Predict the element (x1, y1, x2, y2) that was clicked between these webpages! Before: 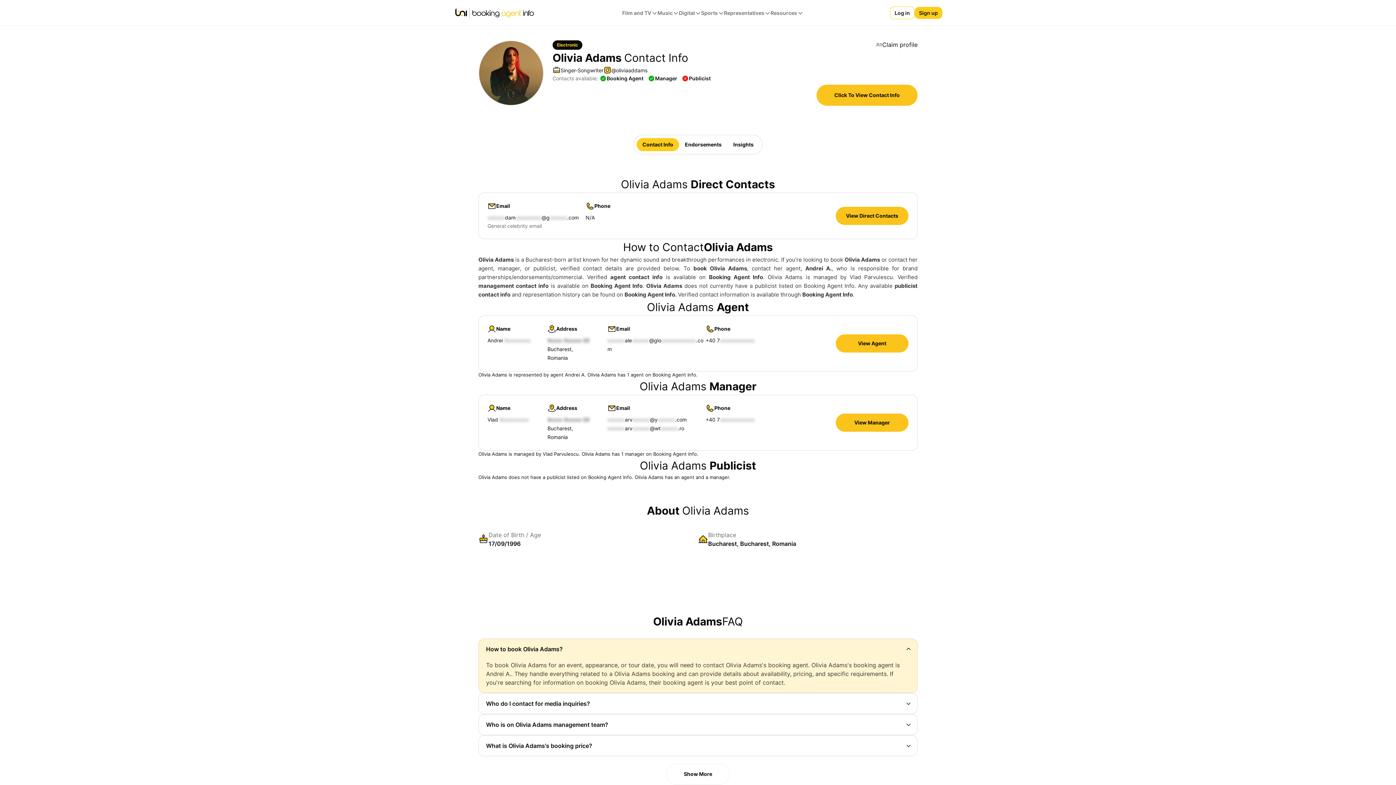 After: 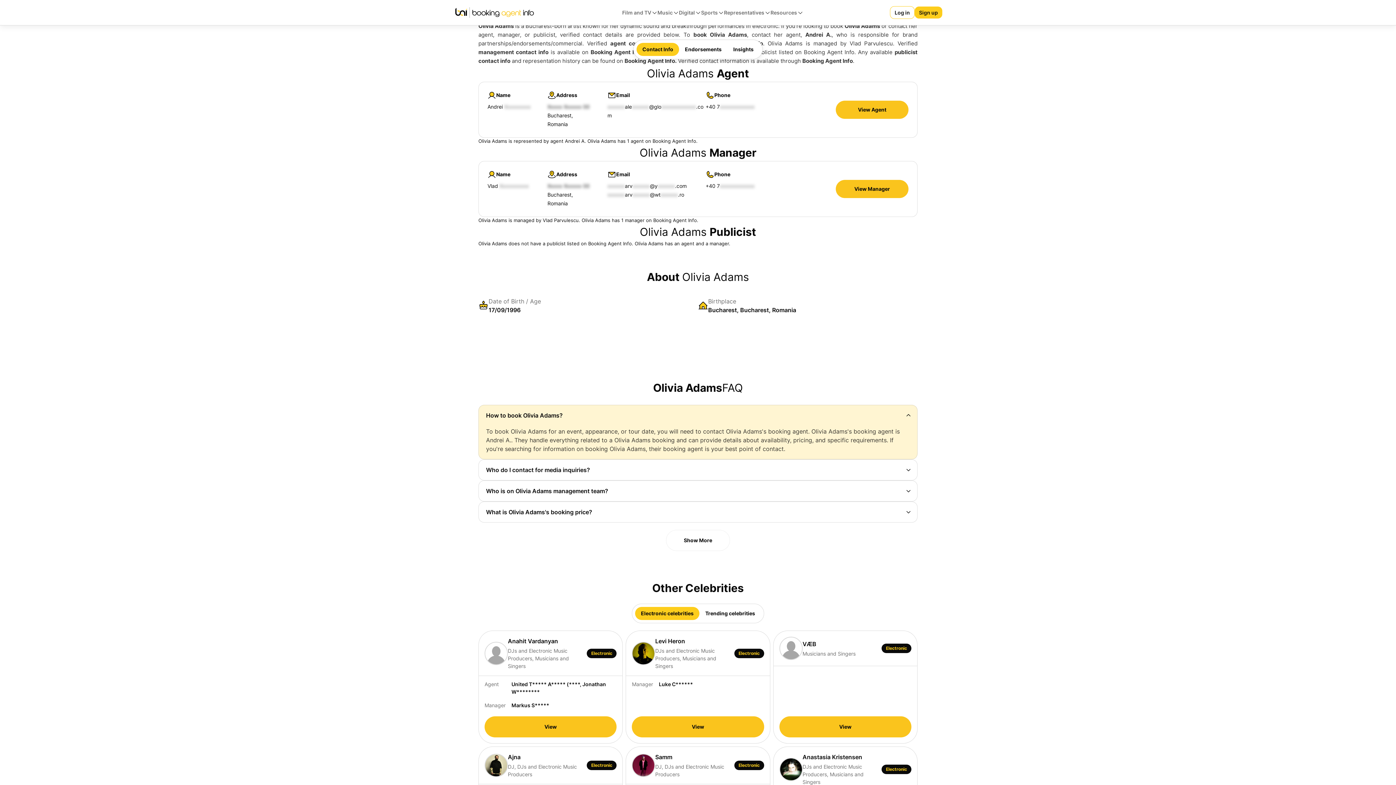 Action: bbox: (598, 74, 646, 82) label: Booking Agent